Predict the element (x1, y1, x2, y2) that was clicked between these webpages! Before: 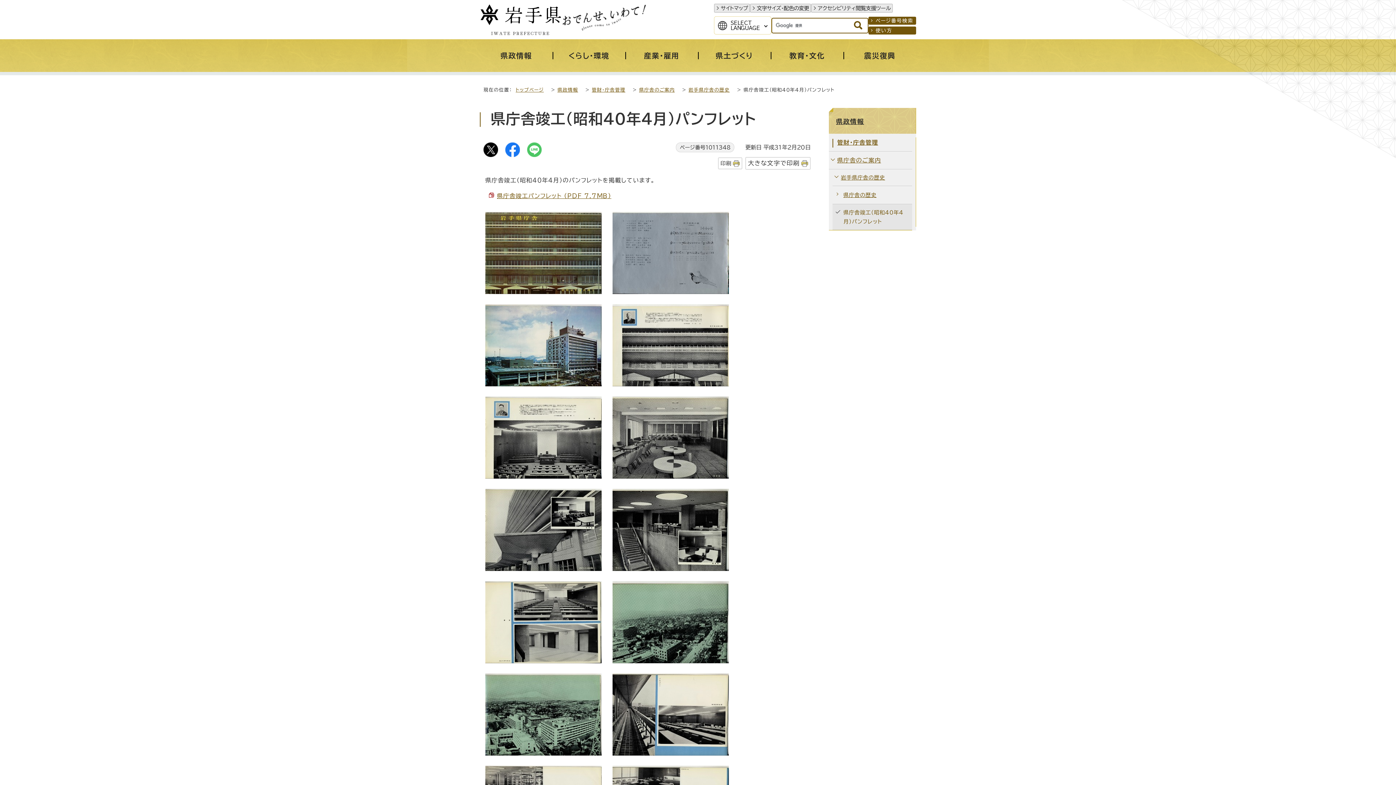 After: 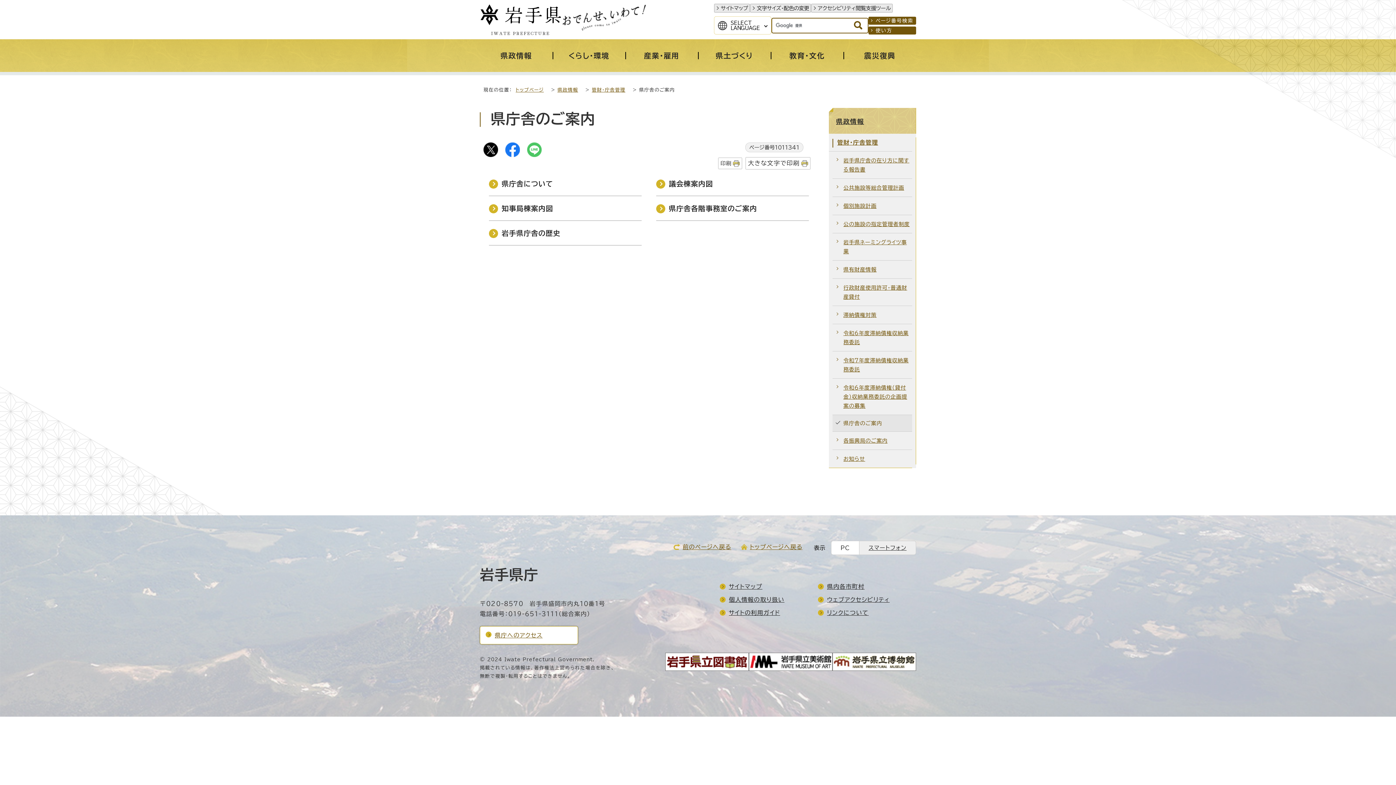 Action: label: 県庁舎のご案内 bbox: (829, 151, 912, 169)